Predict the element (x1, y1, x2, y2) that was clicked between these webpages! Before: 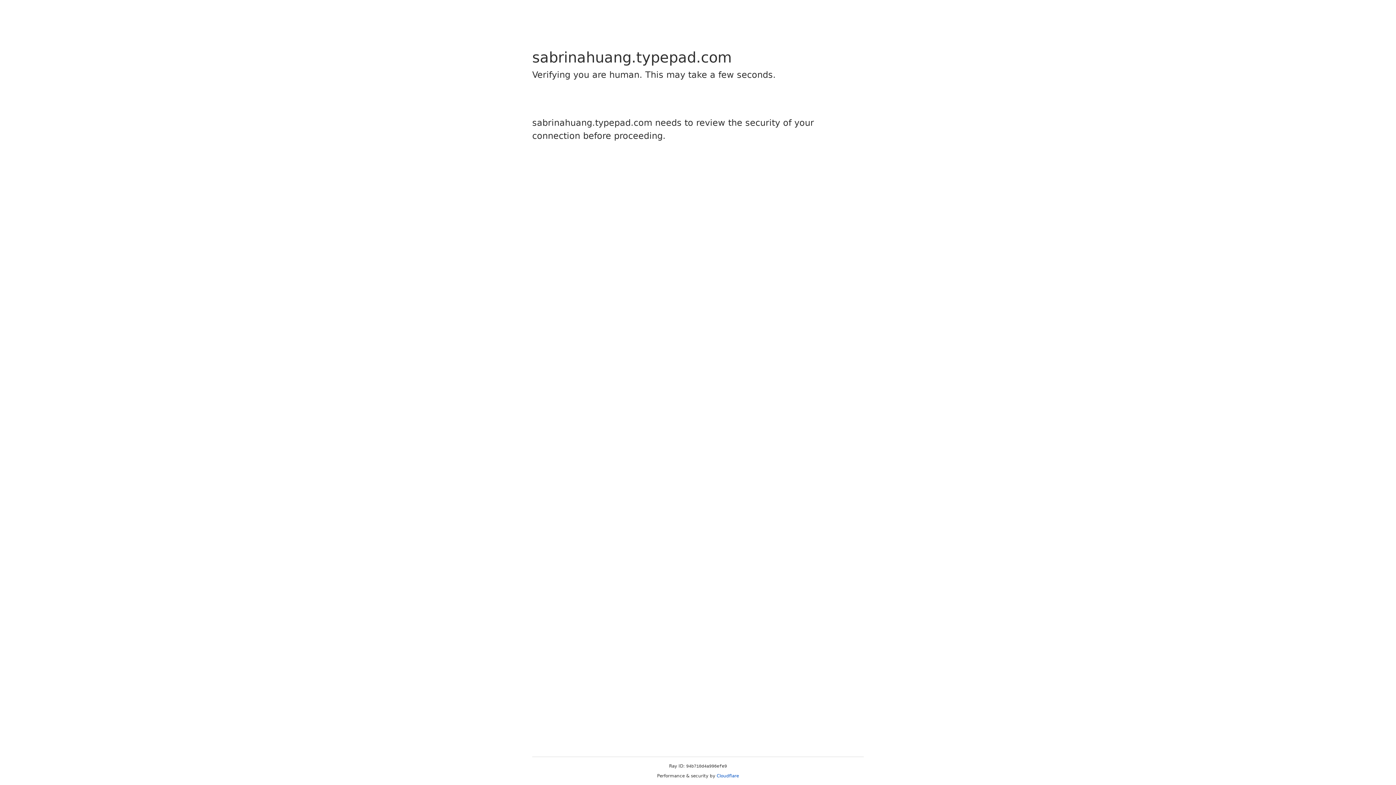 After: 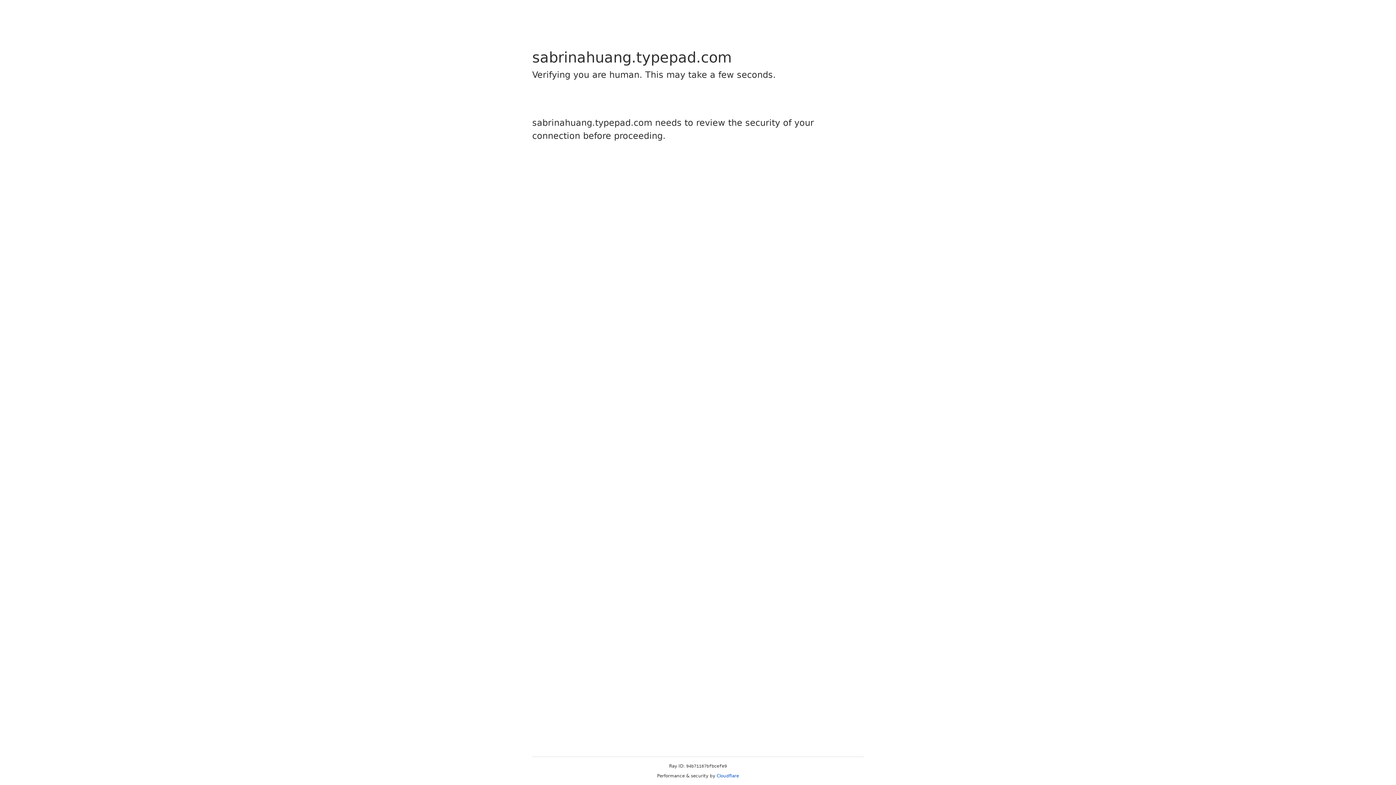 Action: bbox: (716, 773, 739, 778) label: Cloudflare